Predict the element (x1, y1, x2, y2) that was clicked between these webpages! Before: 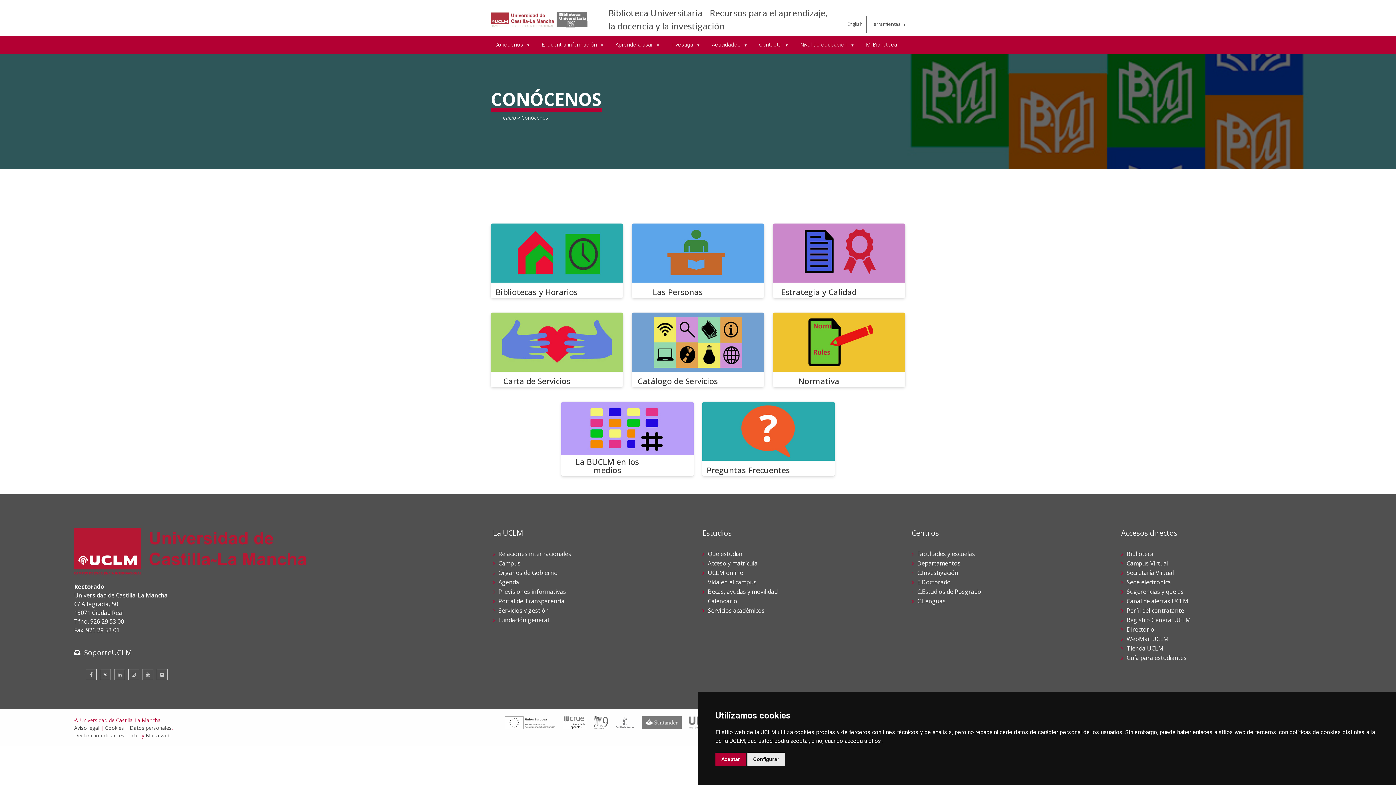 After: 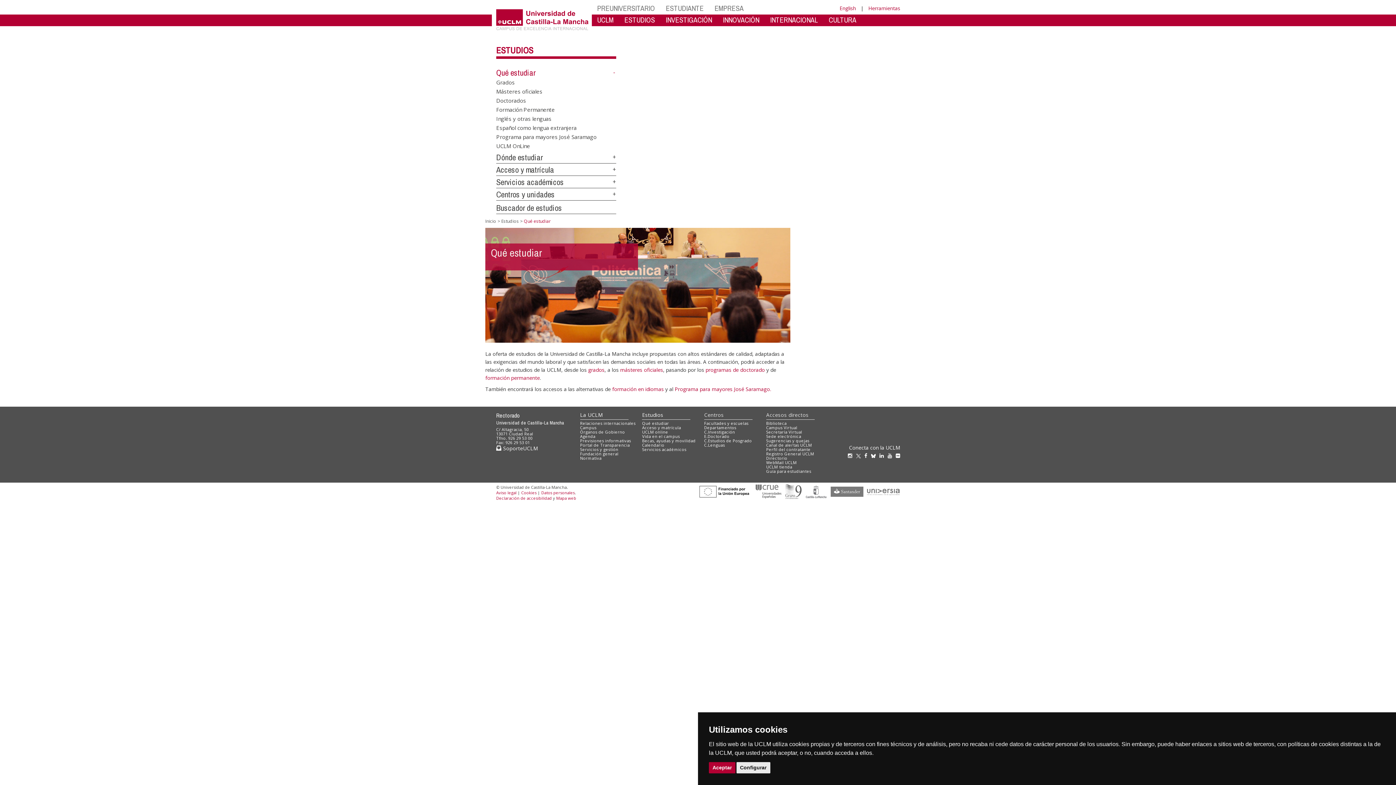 Action: bbox: (707, 550, 743, 558) label: Qué estudiar